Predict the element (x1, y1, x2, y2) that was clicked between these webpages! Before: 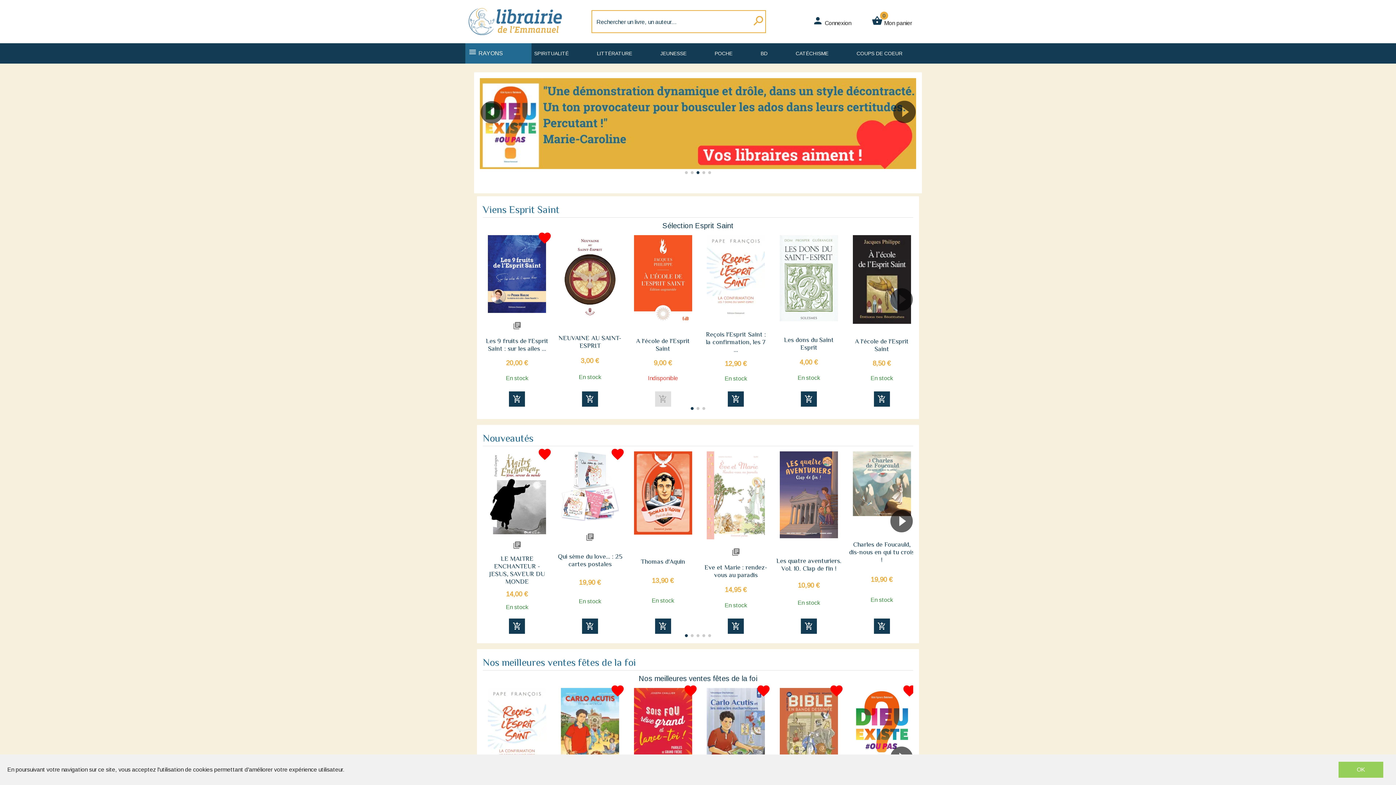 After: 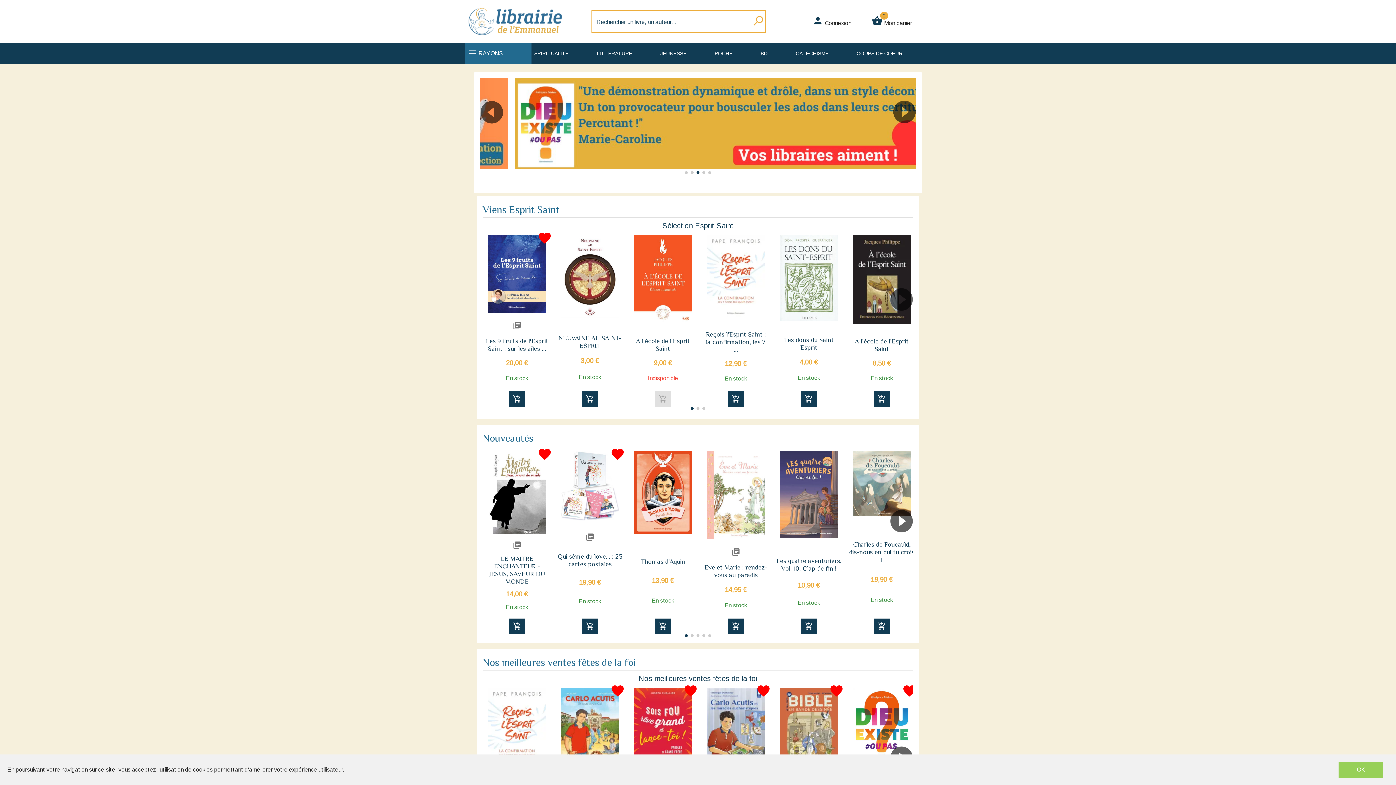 Action: bbox: (484, 555, 550, 585) label: LE MAITRE ENCHANTEUR - JESUS, SAVEUR DU MONDE